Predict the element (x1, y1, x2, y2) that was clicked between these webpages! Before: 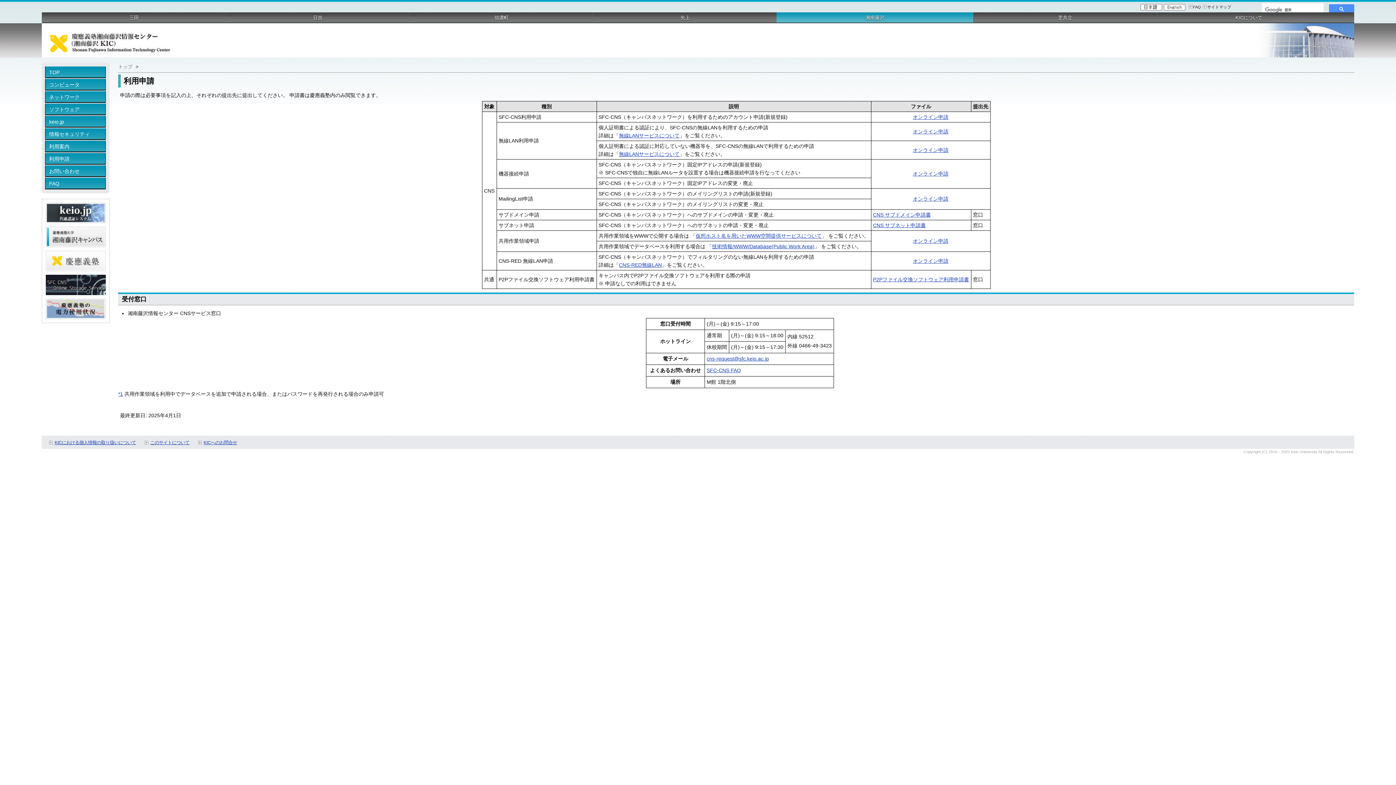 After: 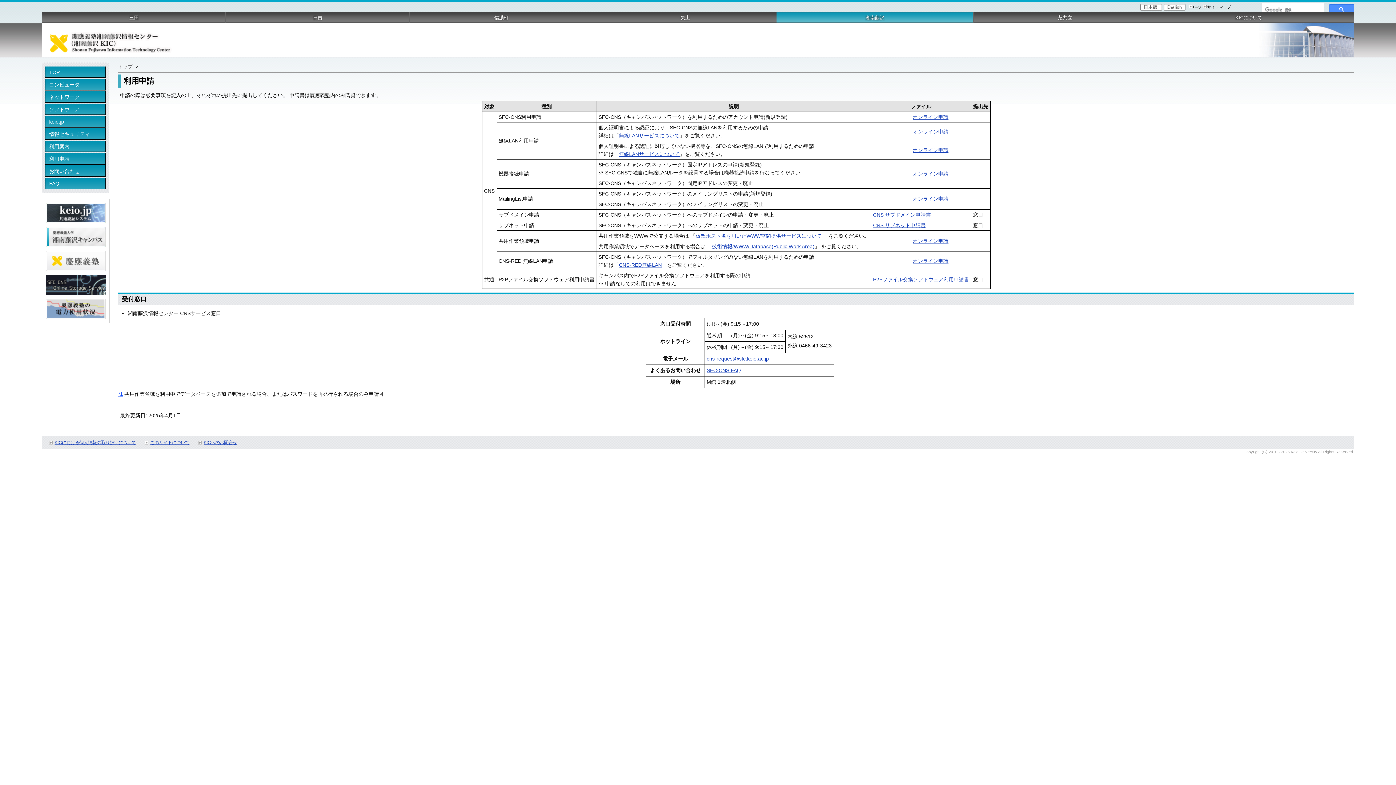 Action: label: *1 bbox: (118, 391, 122, 397)